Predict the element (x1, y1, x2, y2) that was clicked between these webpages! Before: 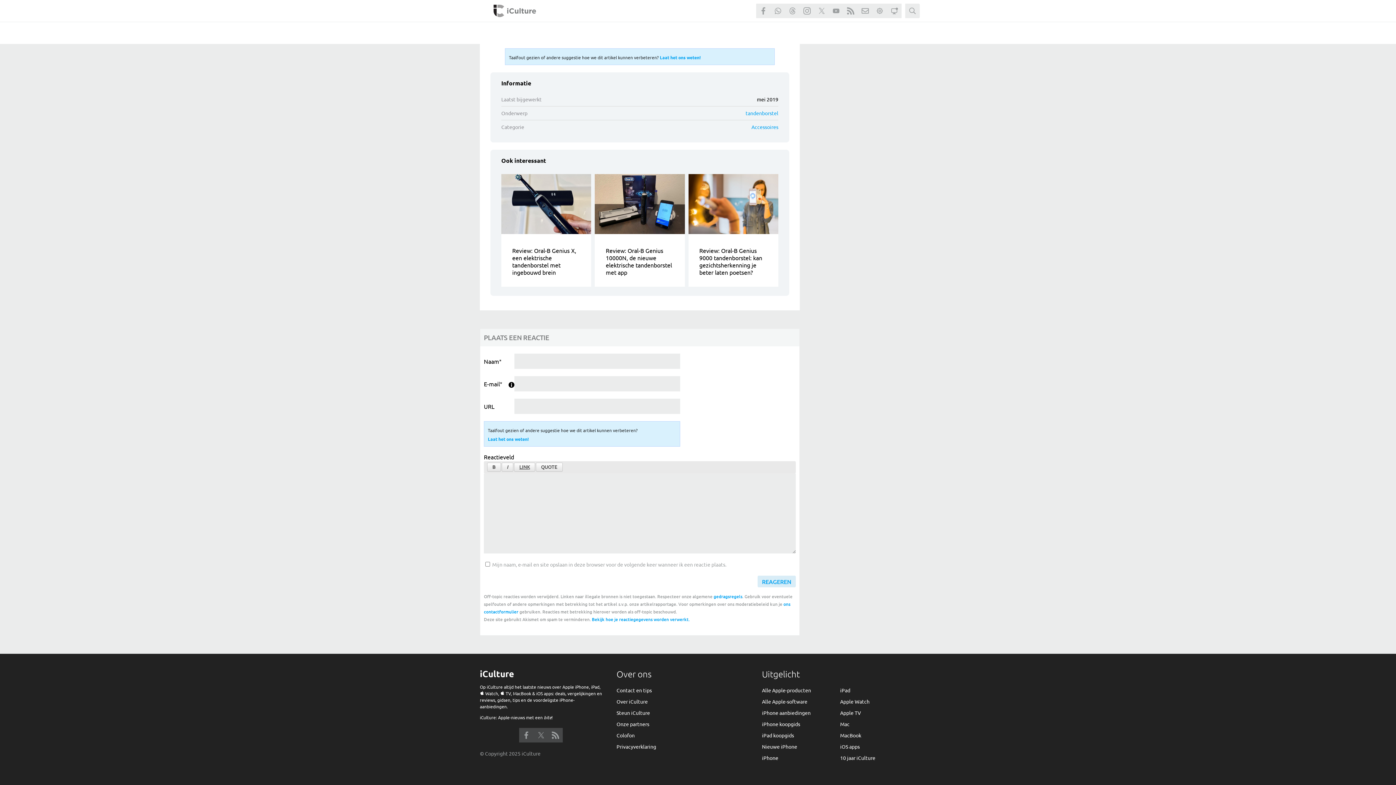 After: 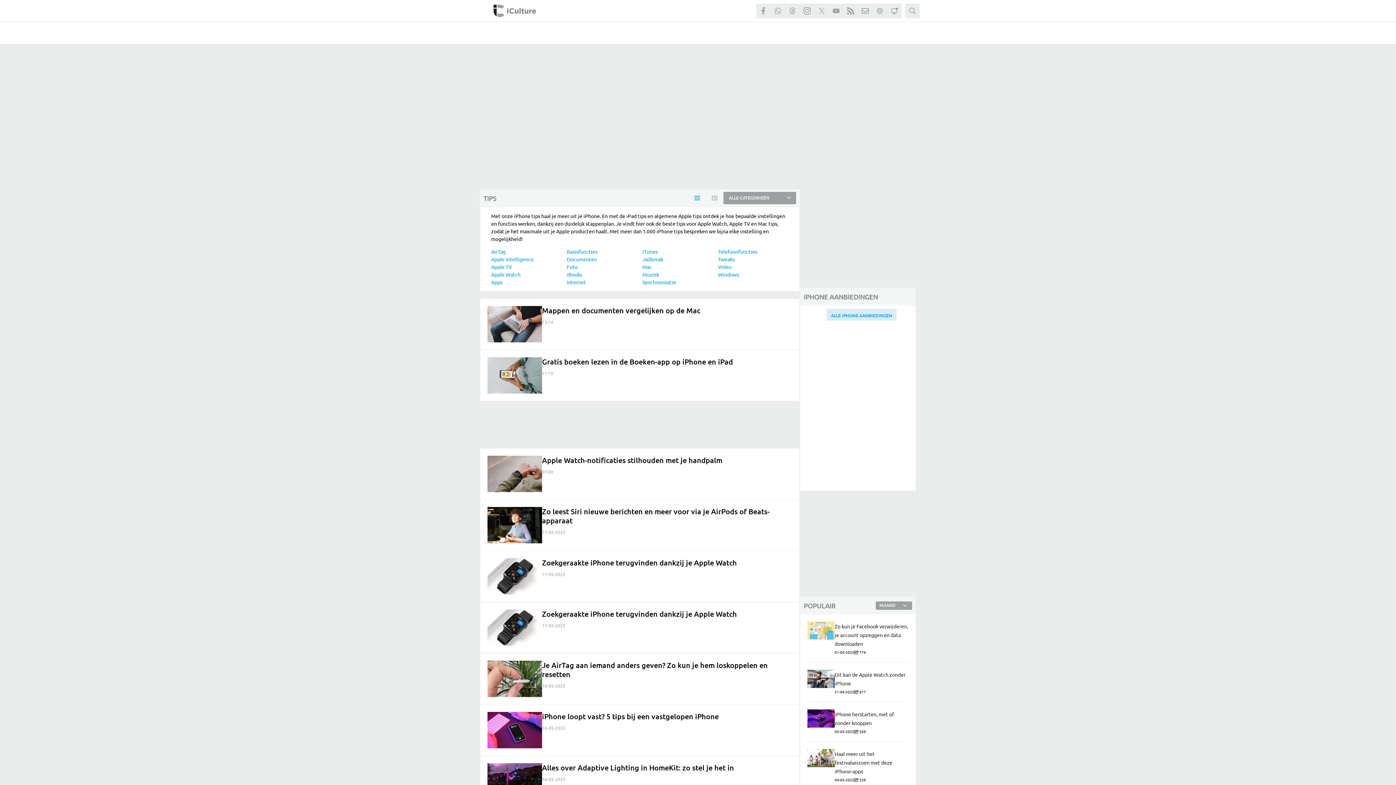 Action: label: tips bbox: (512, 697, 520, 703)